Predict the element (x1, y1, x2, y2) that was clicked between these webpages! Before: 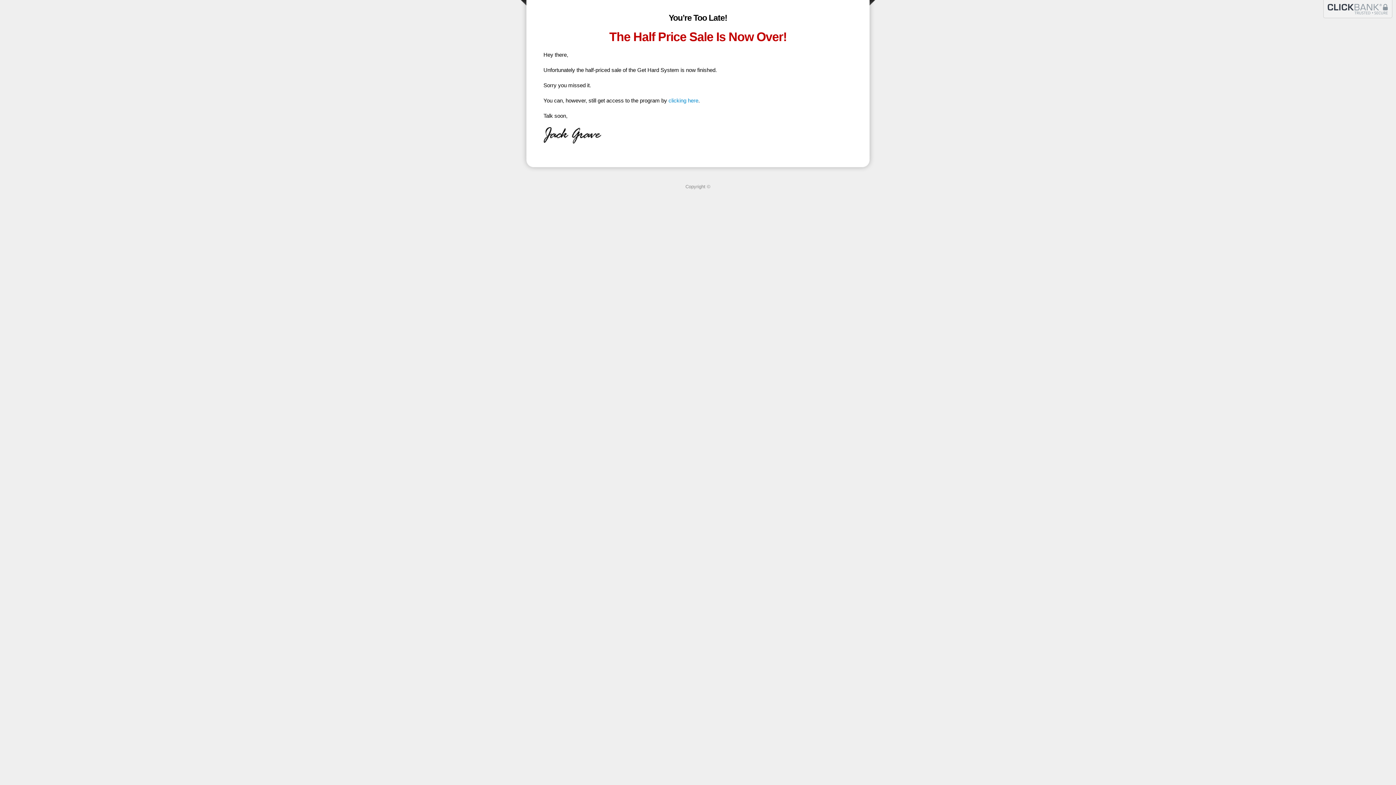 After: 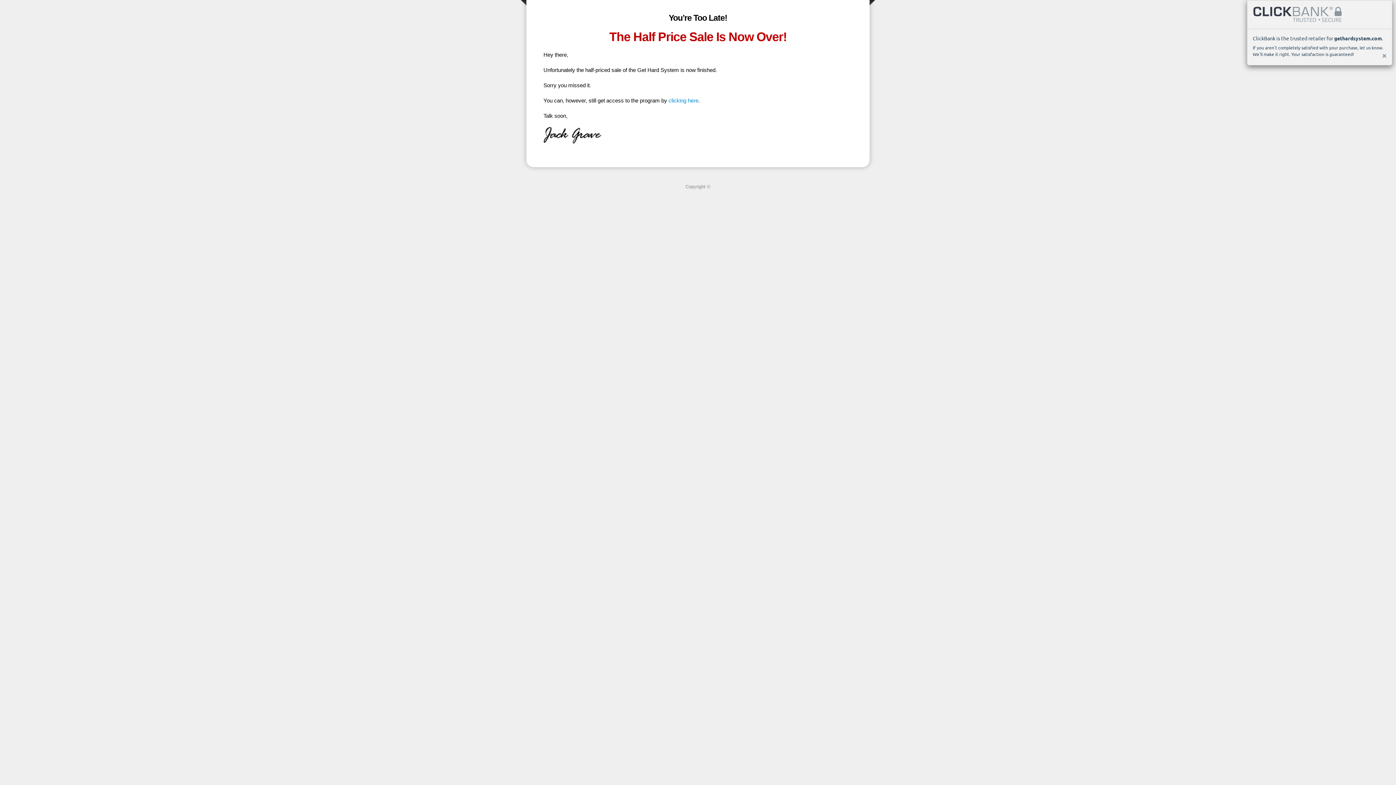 Action: bbox: (1327, 3, 1388, 15)